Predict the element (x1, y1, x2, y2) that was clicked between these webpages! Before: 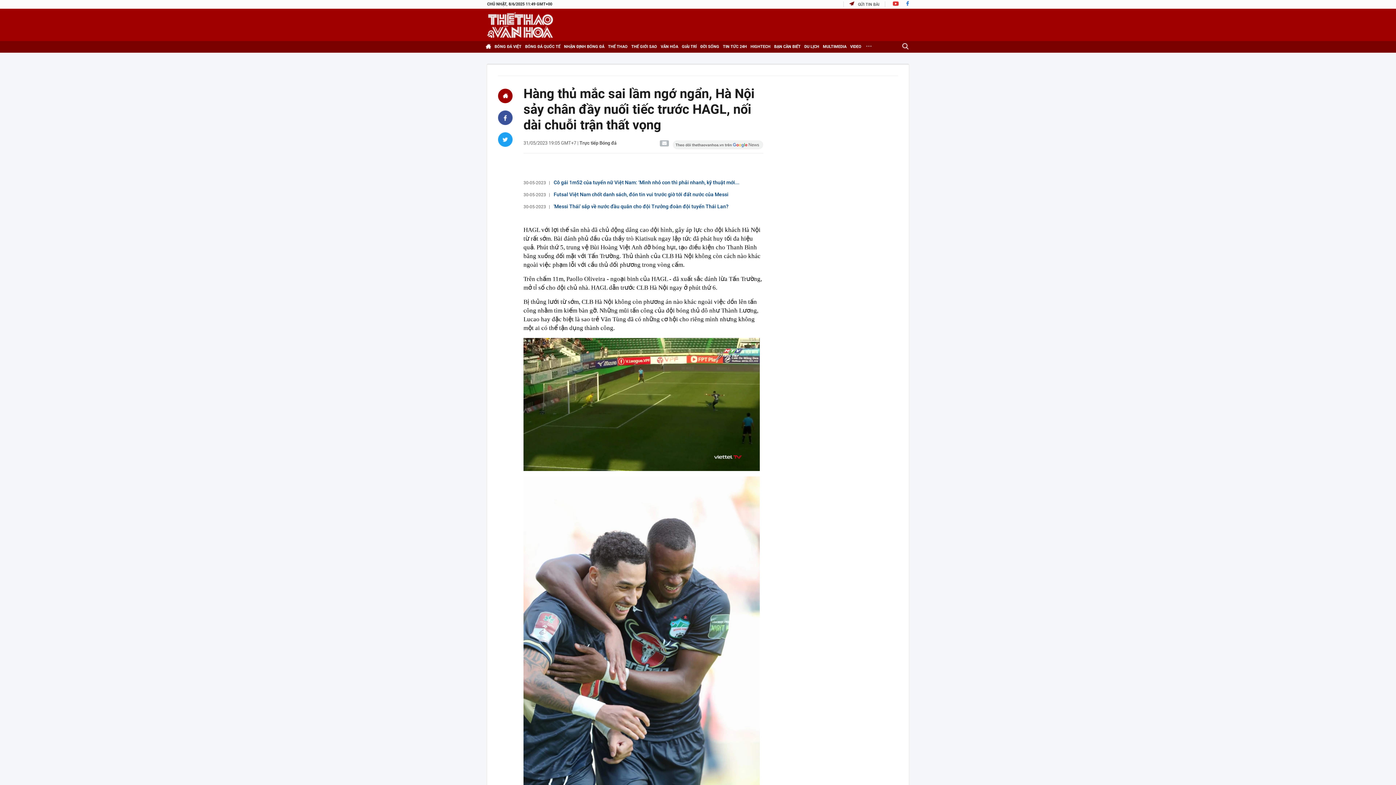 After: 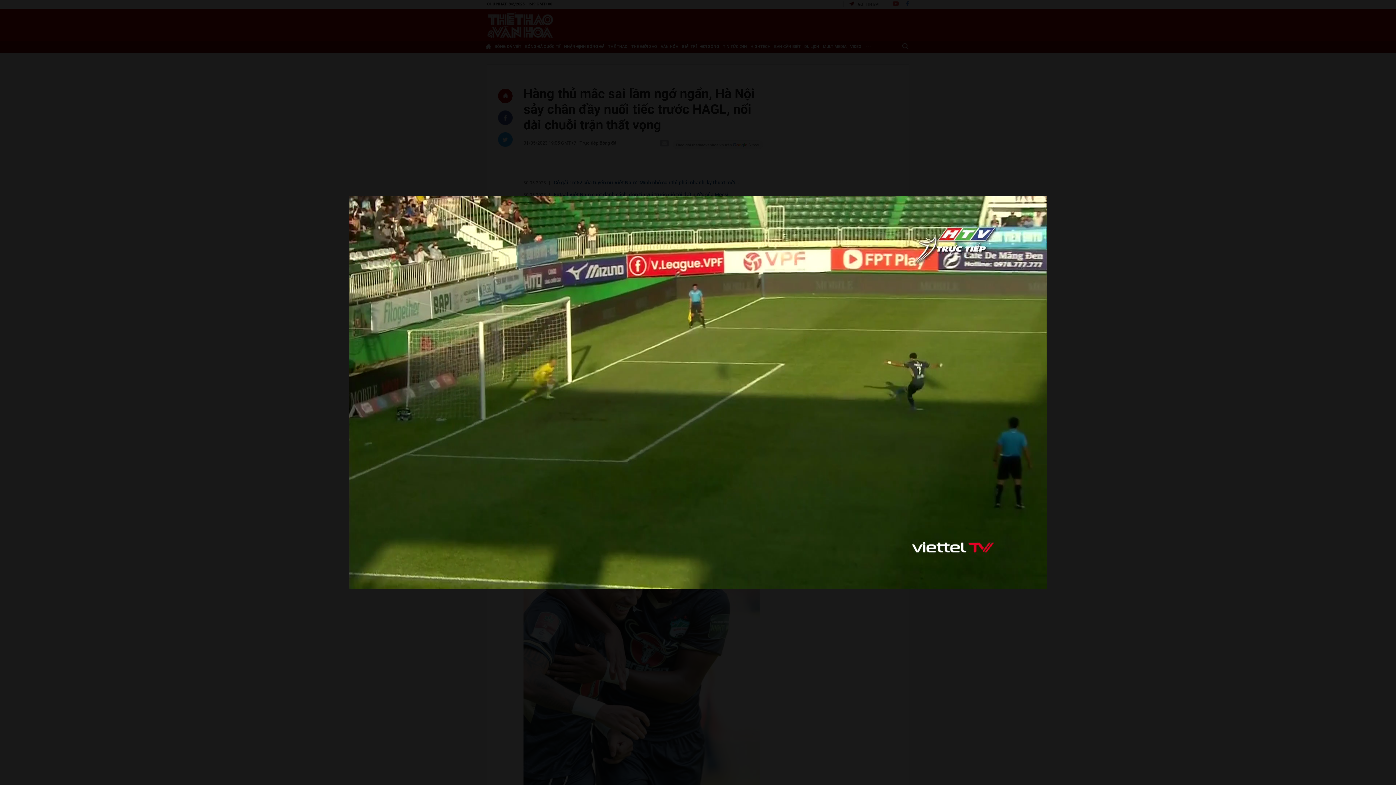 Action: bbox: (523, 338, 763, 471)